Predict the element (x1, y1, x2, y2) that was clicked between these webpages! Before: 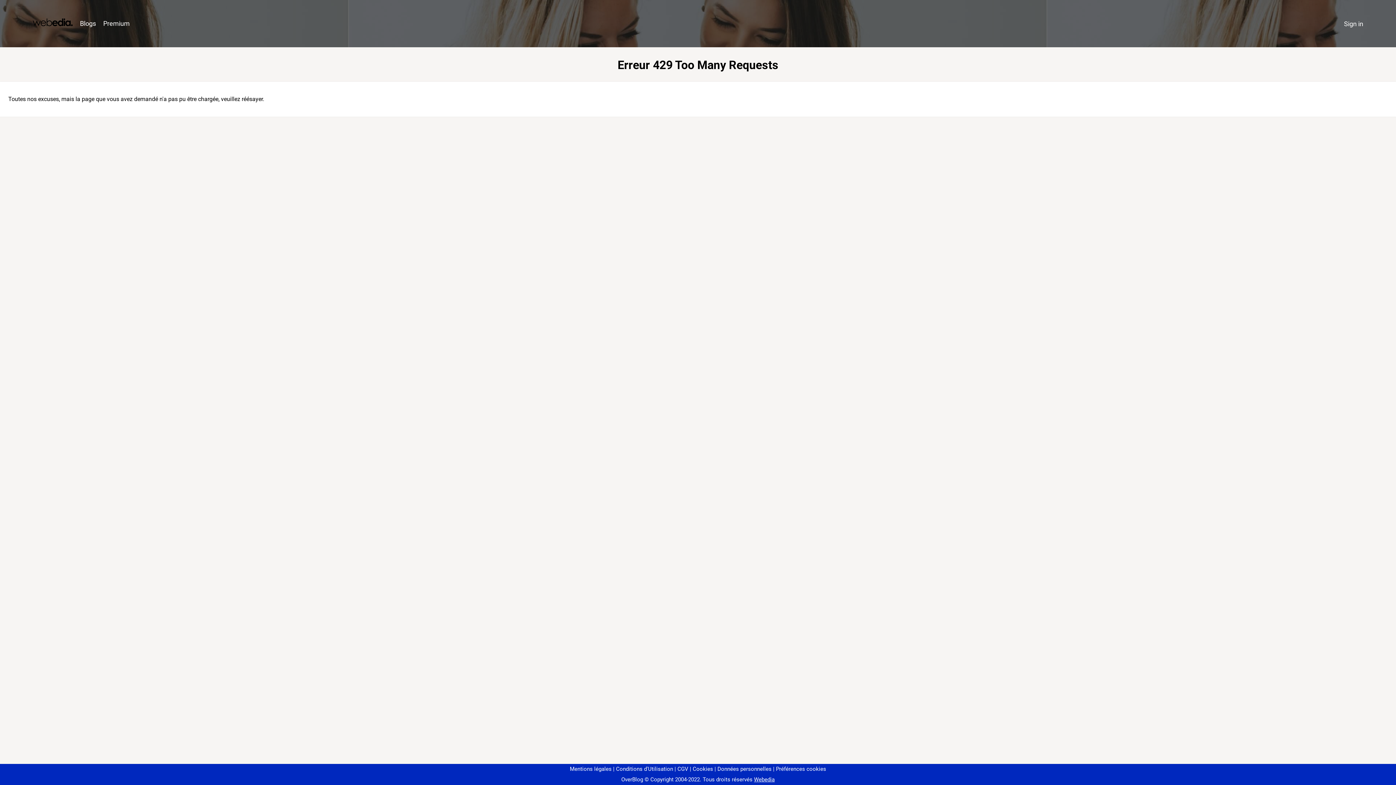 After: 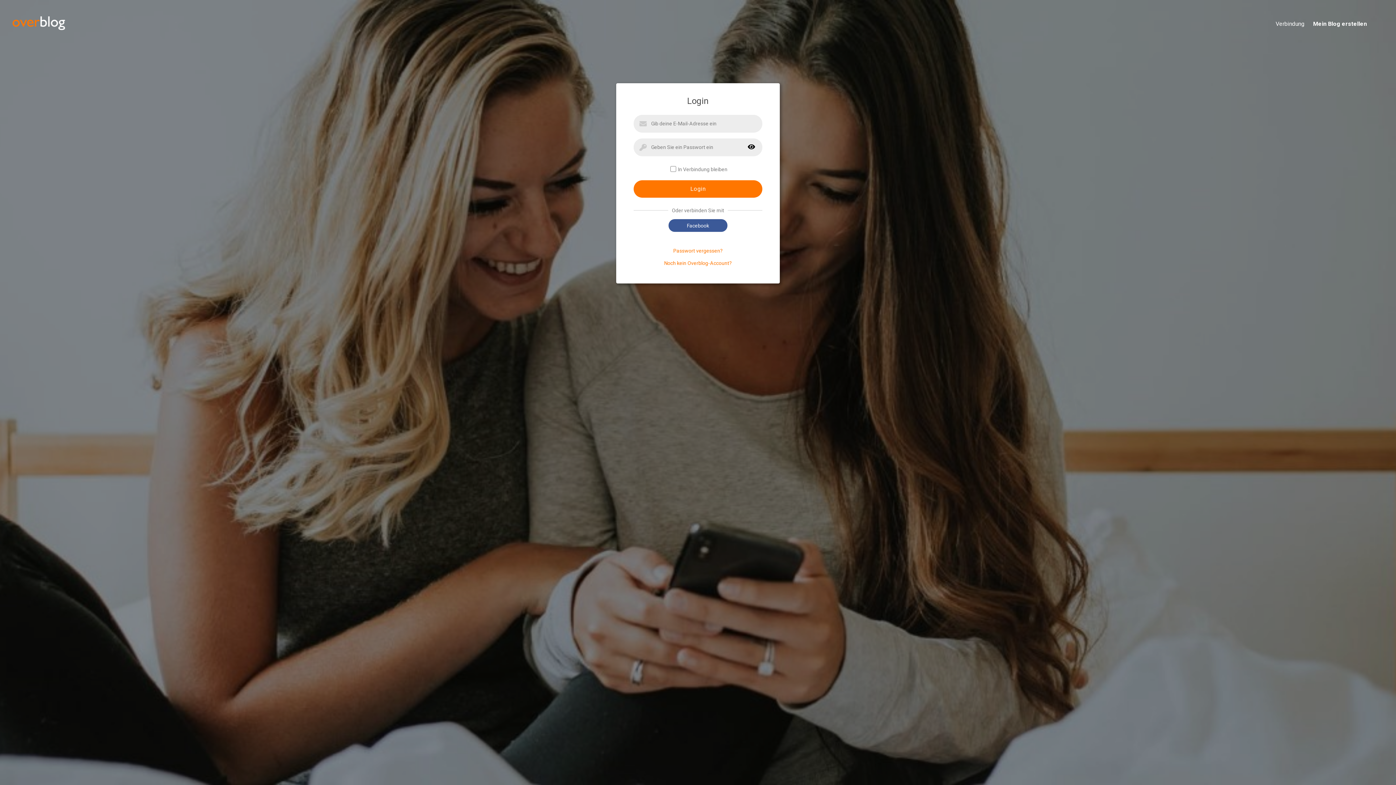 Action: bbox: (1340, 16, 1367, 31) label: Sign in